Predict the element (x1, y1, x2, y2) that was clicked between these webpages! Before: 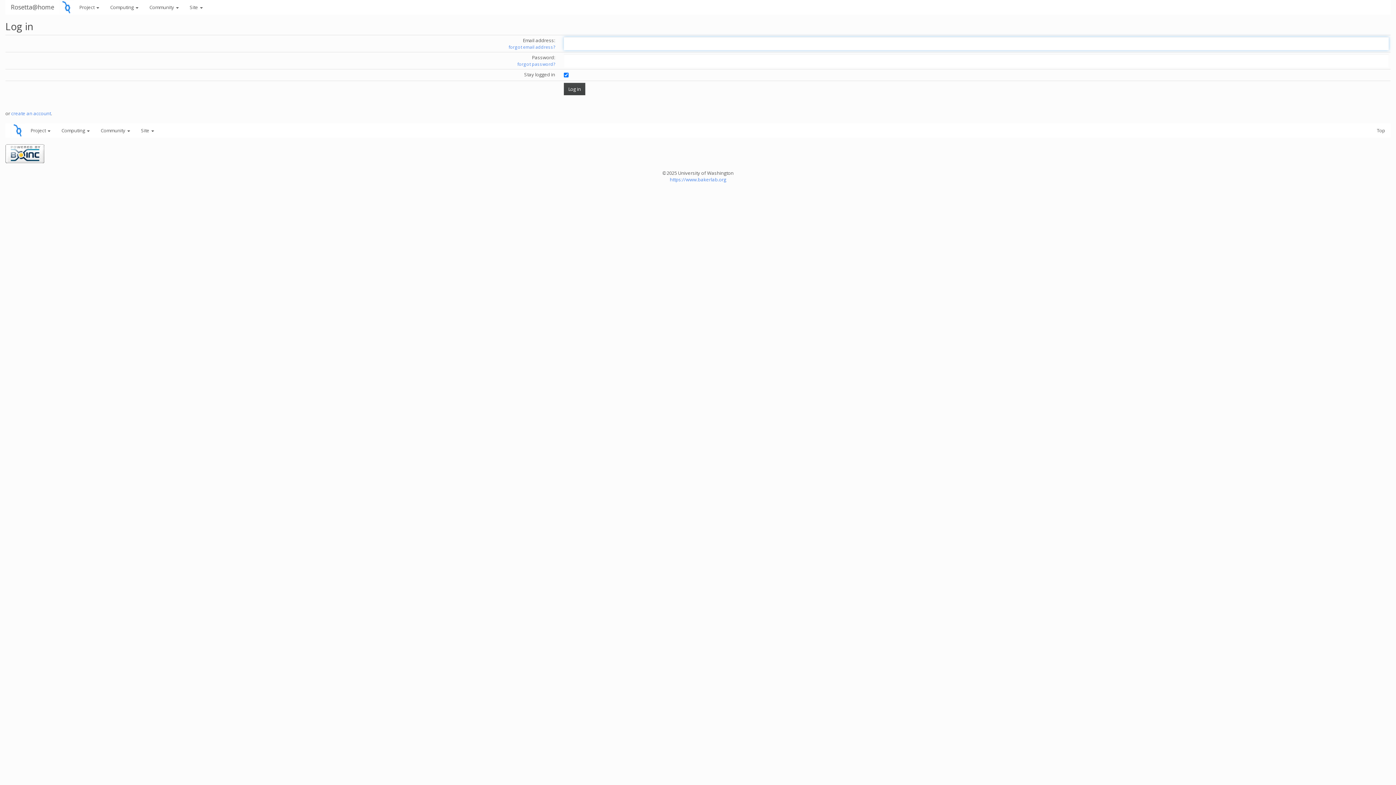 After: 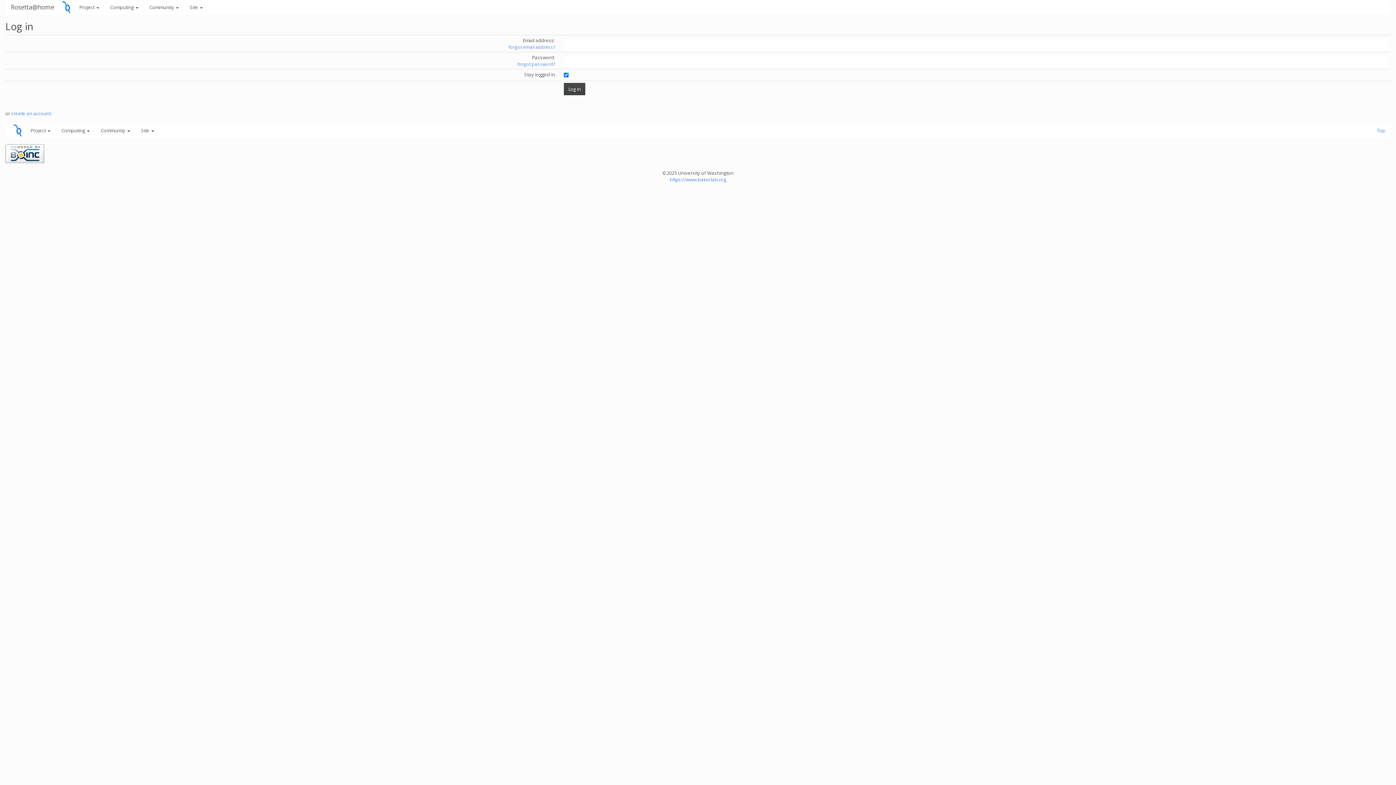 Action: label: Top bbox: (1371, 123, 1390, 137)